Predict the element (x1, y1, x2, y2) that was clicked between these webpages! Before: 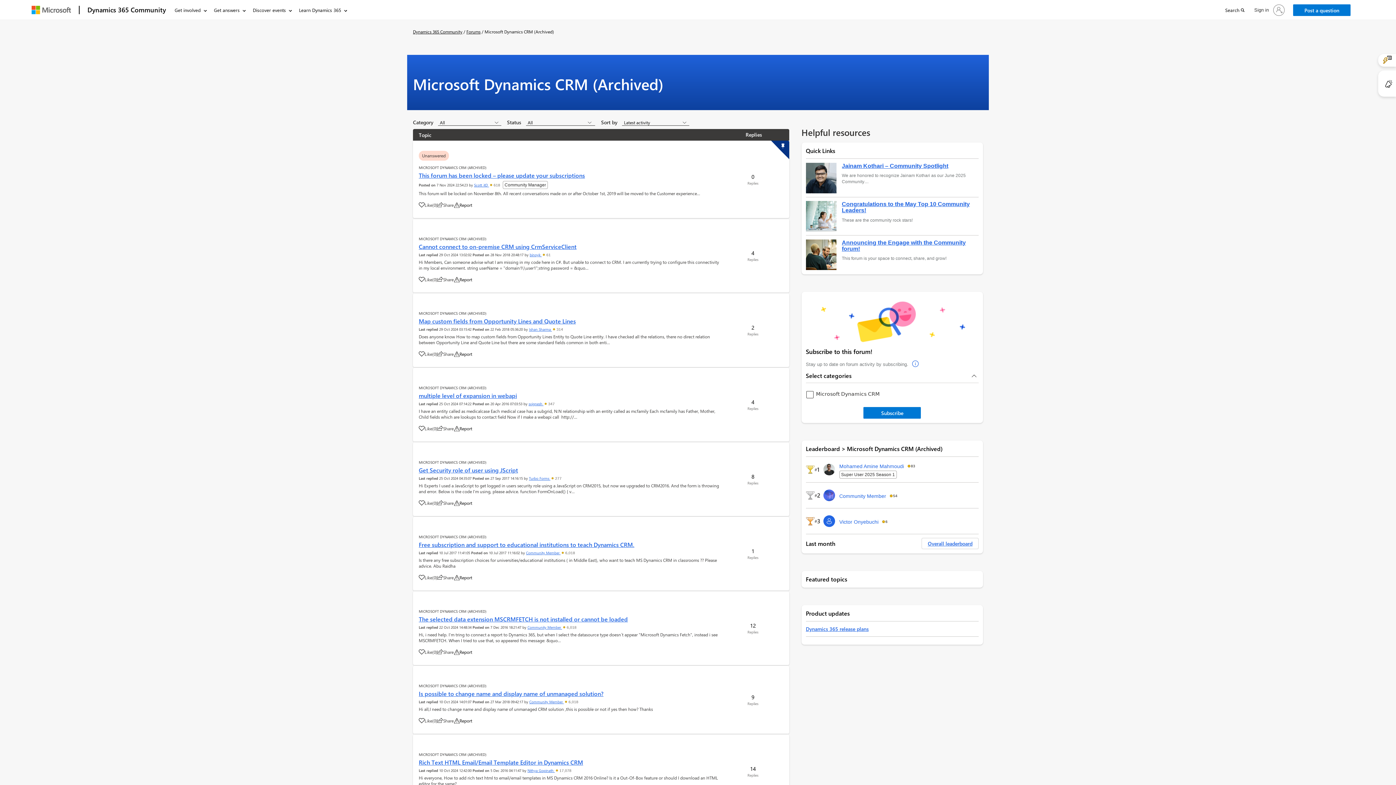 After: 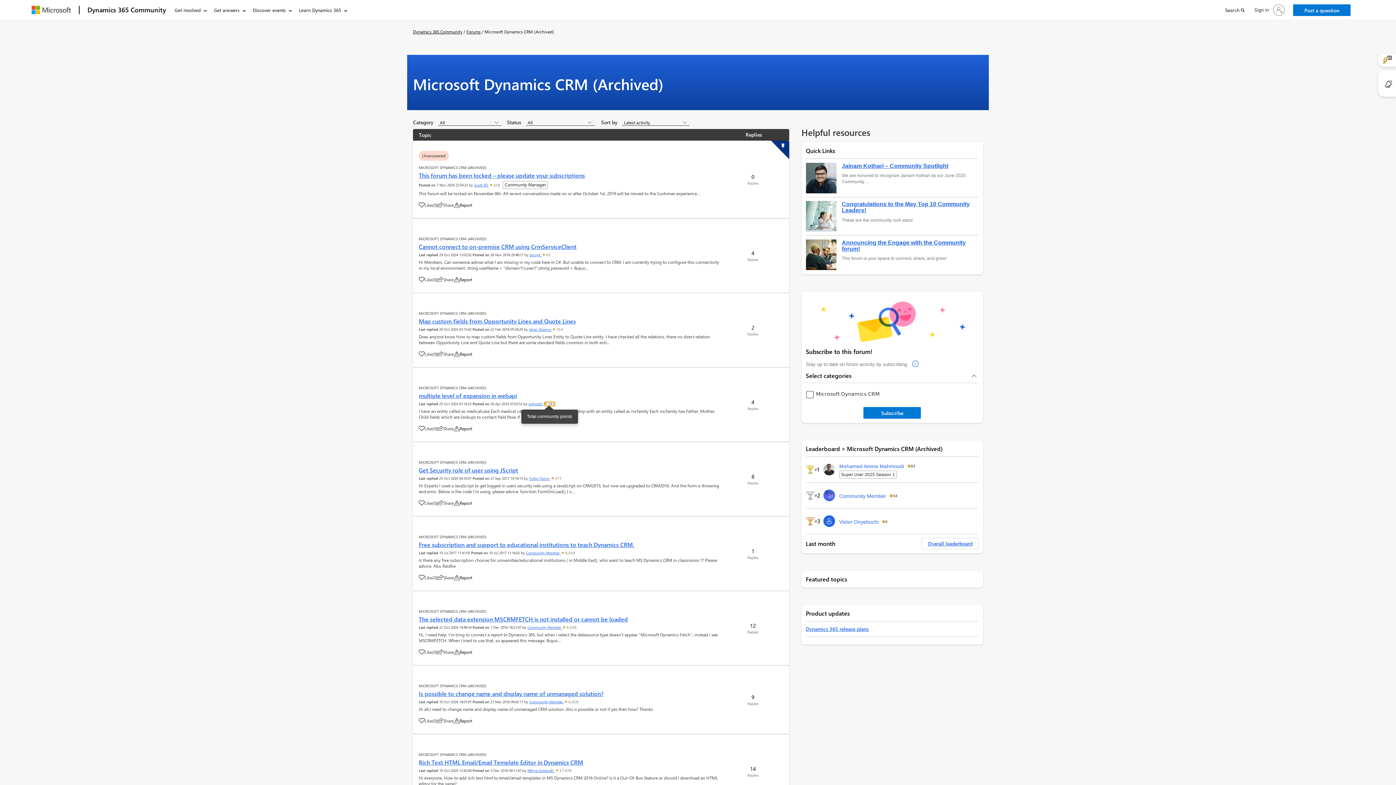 Action: bbox: (544, 402, 554, 406) label:  347